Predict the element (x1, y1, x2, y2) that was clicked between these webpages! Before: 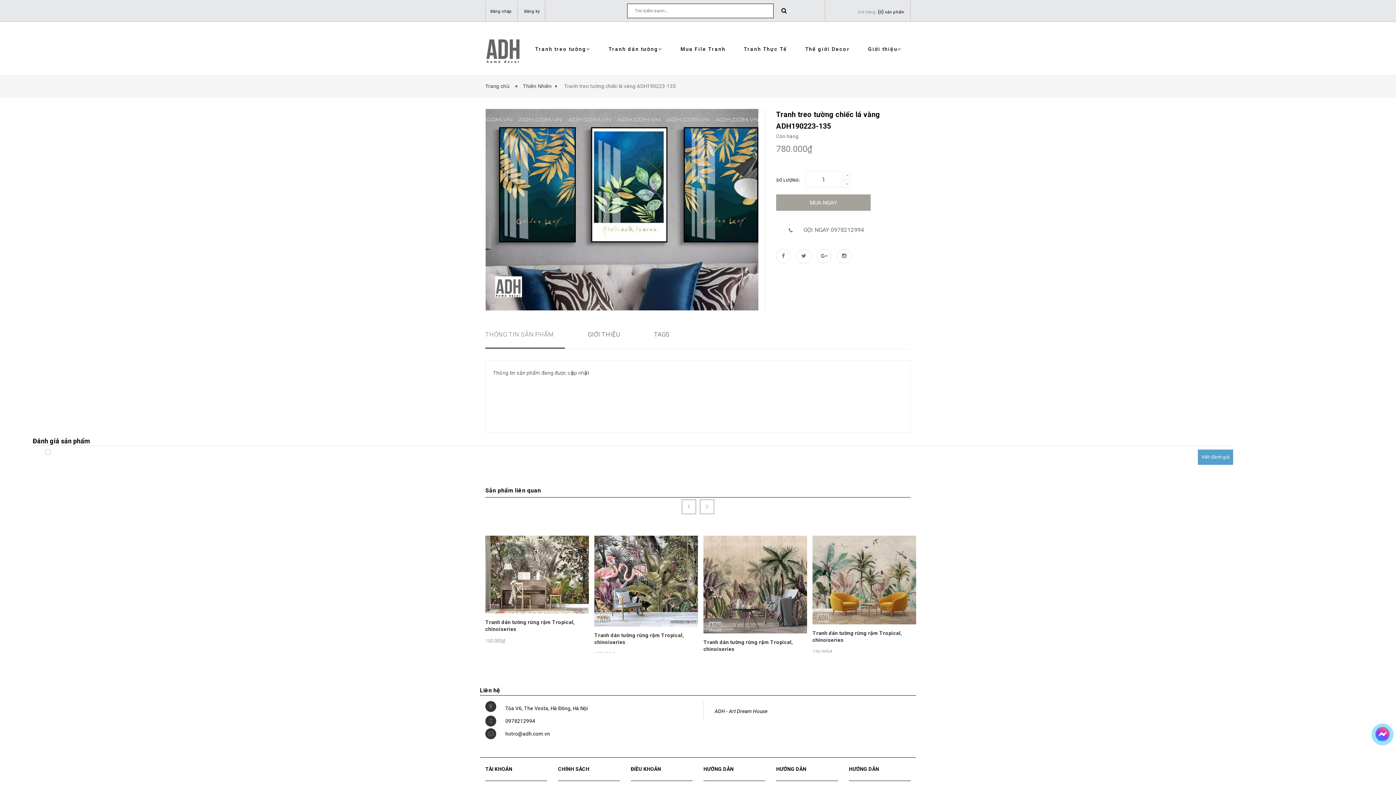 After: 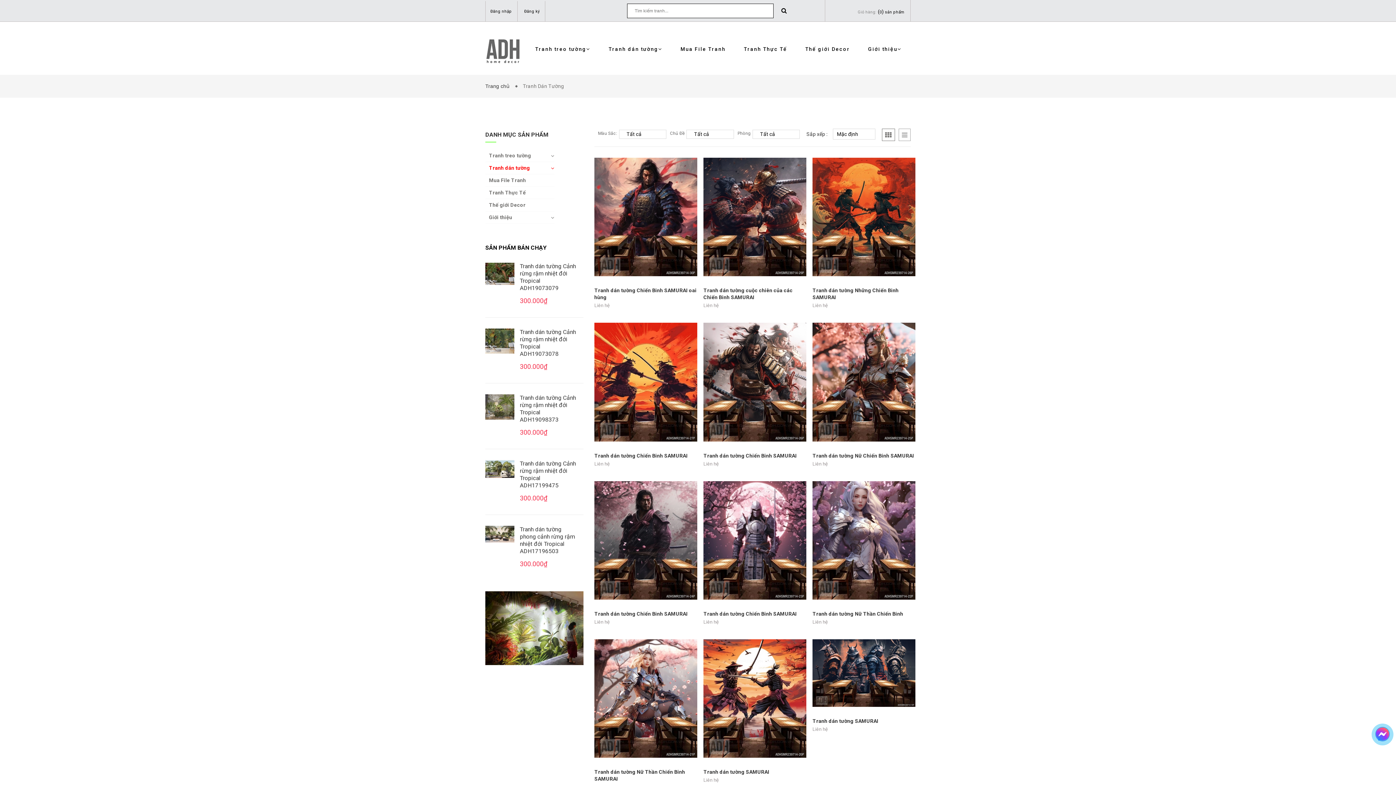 Action: bbox: (630, 766, 692, 776) label: Tranh dán tường